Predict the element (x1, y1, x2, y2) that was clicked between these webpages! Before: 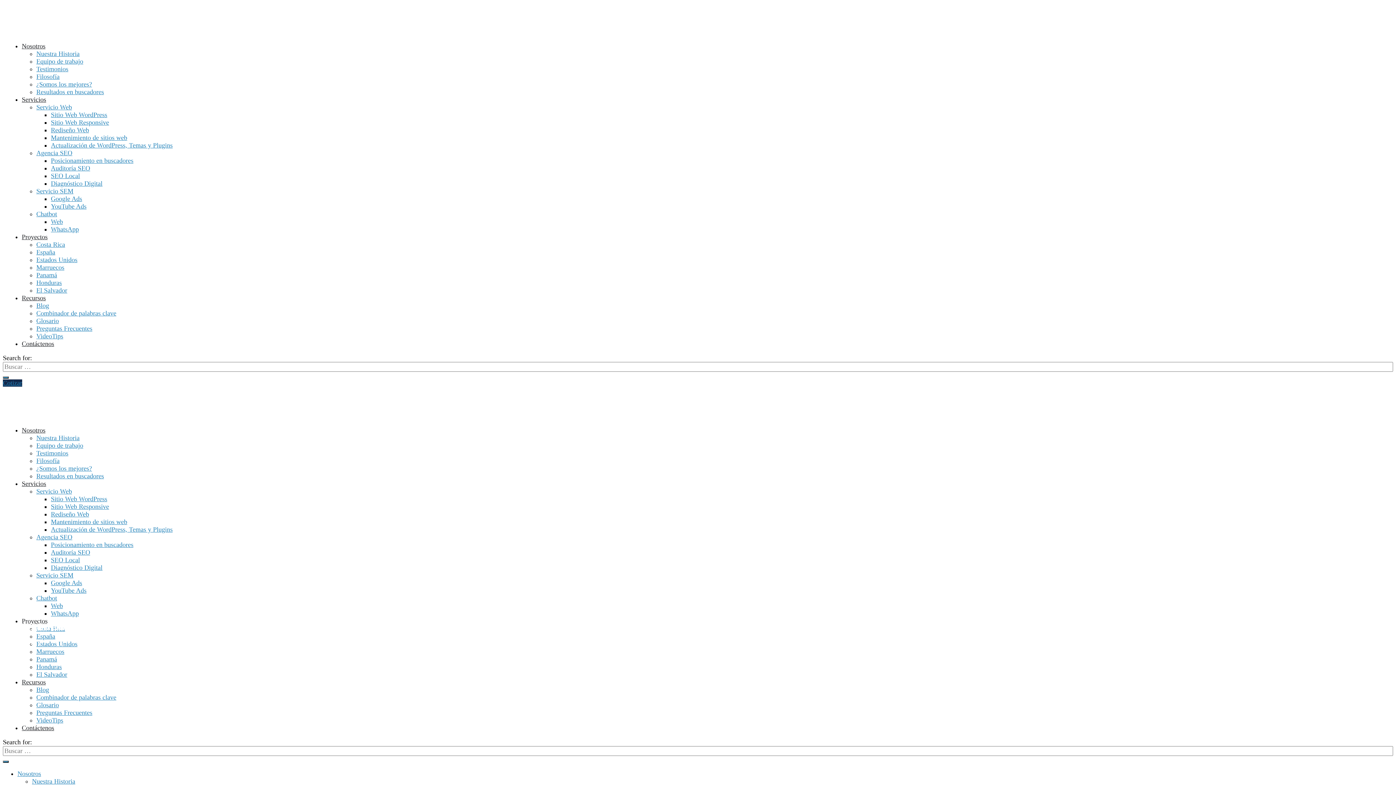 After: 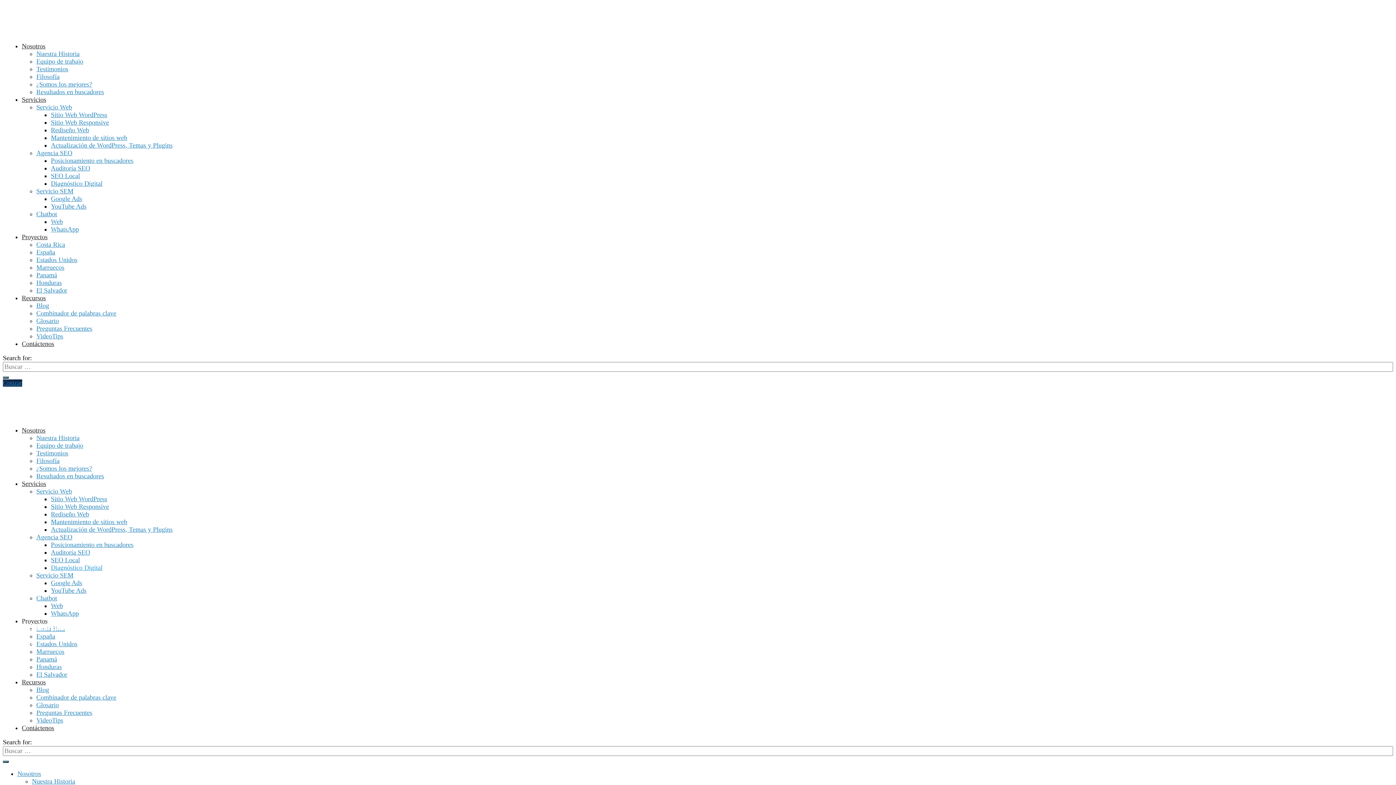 Action: bbox: (50, 564, 102, 571) label: Diagnóstico Digital